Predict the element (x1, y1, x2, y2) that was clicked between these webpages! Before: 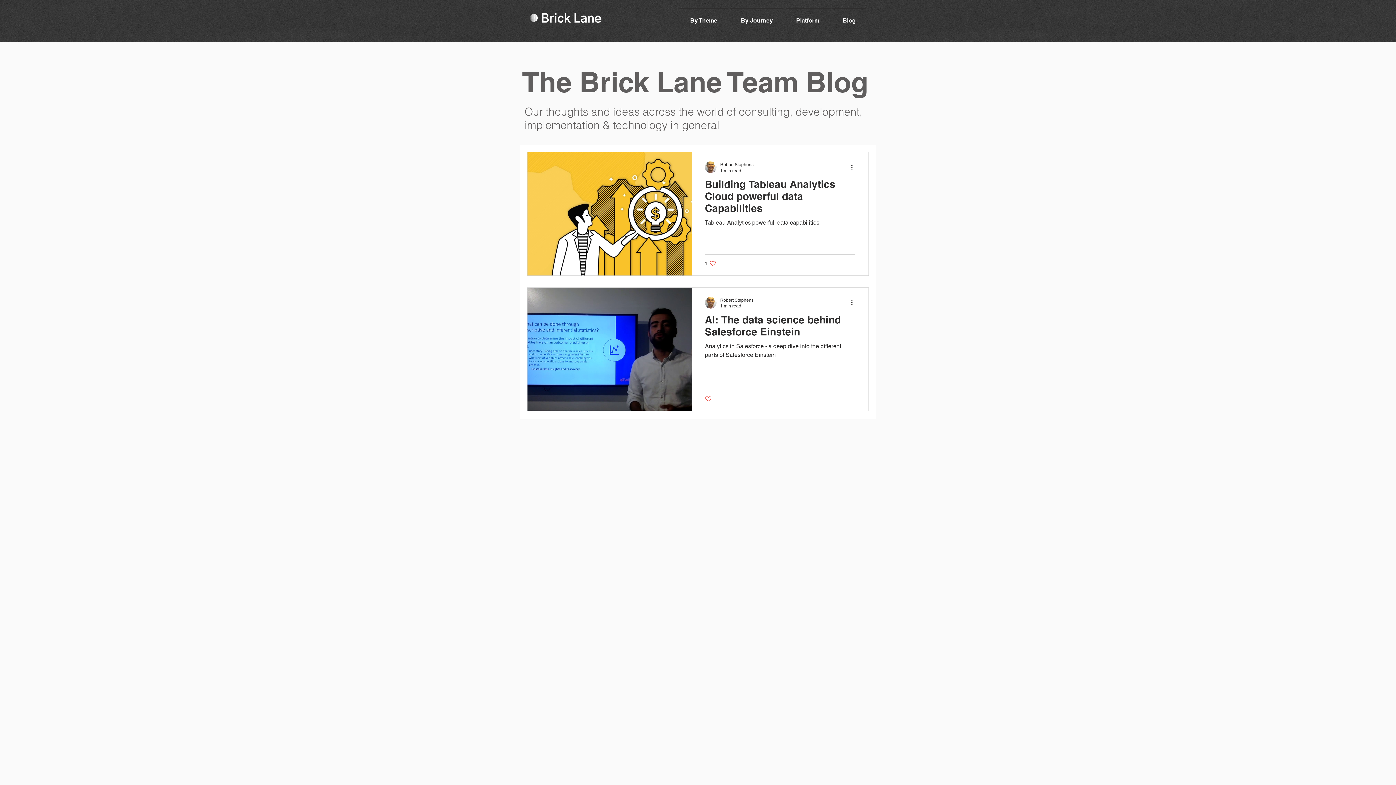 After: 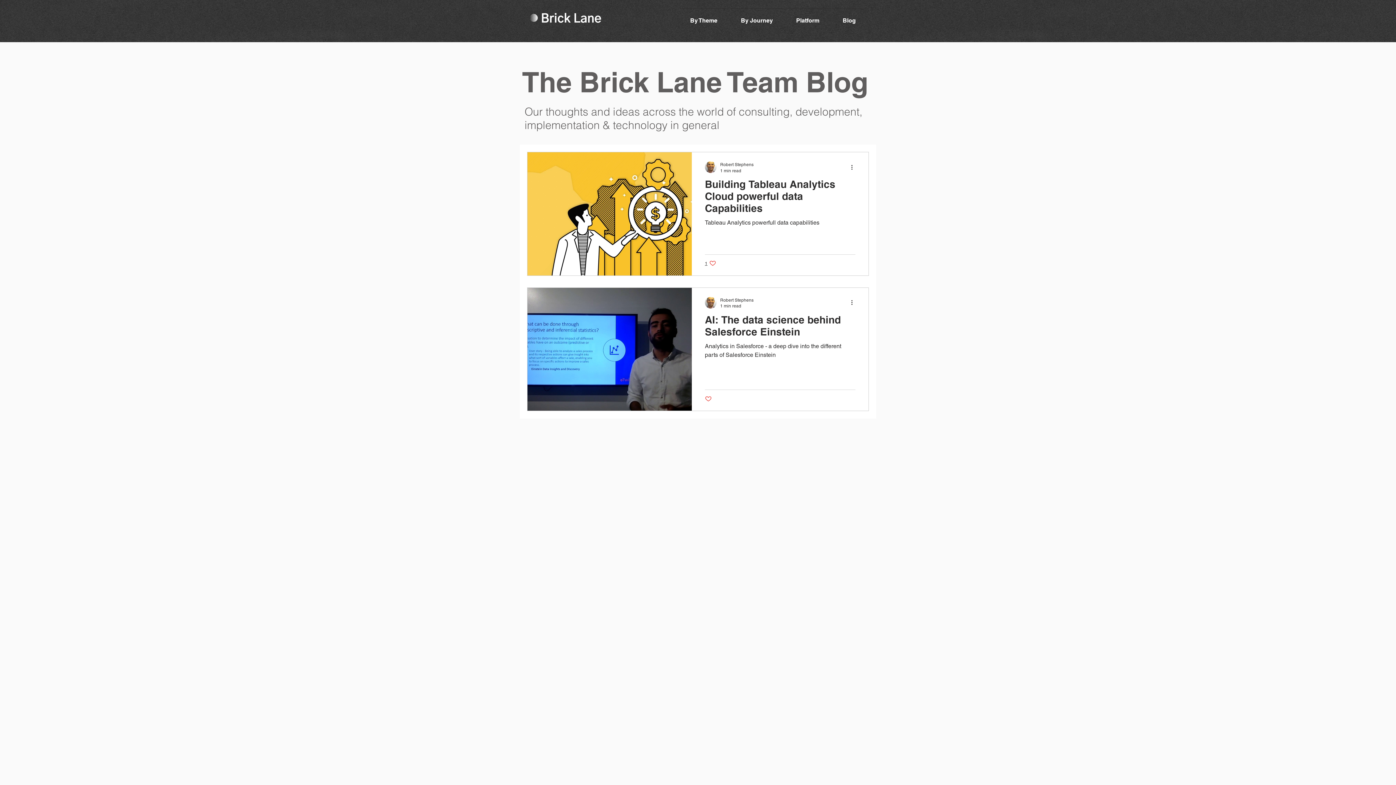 Action: label: Like post bbox: (705, 260, 716, 266)